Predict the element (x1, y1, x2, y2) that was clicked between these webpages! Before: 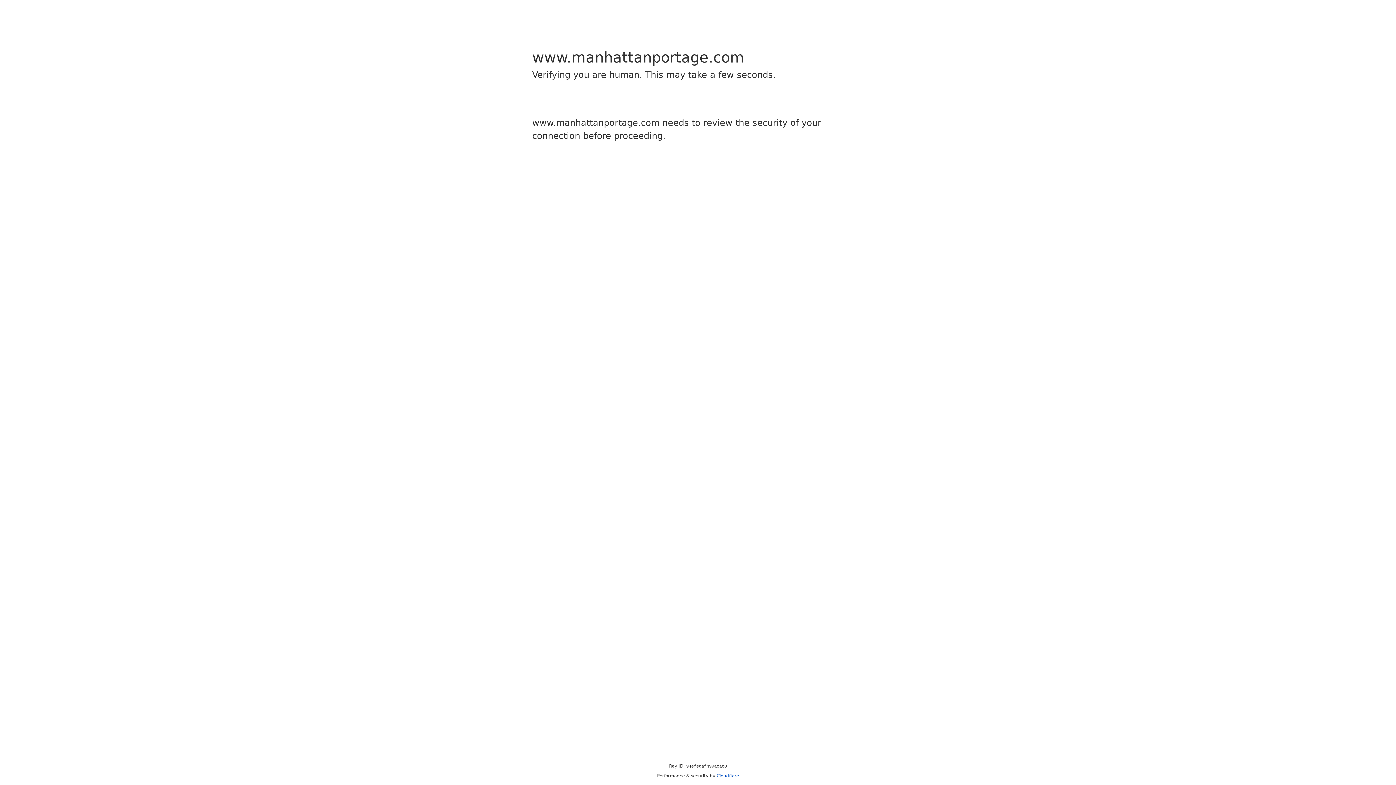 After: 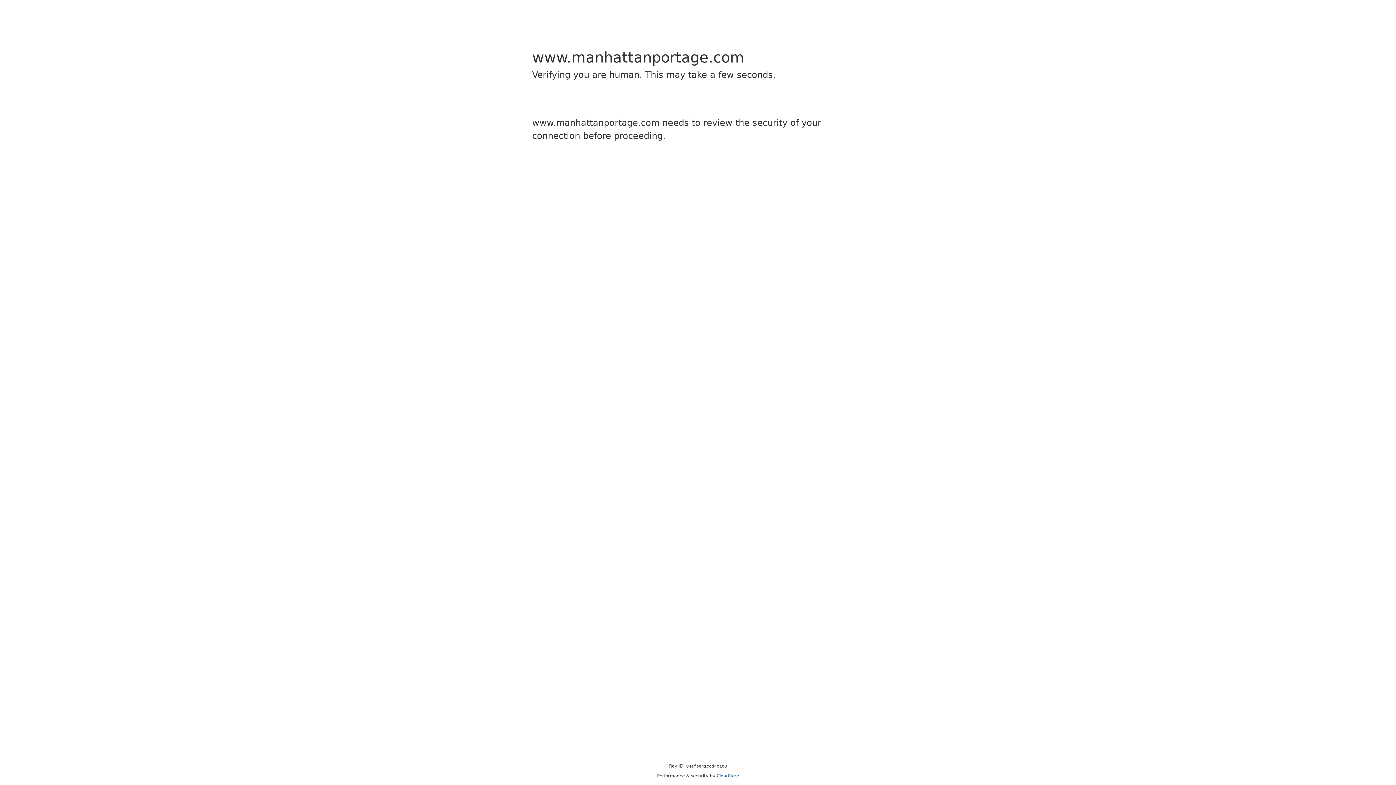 Action: label: Cloudflare bbox: (716, 773, 739, 778)